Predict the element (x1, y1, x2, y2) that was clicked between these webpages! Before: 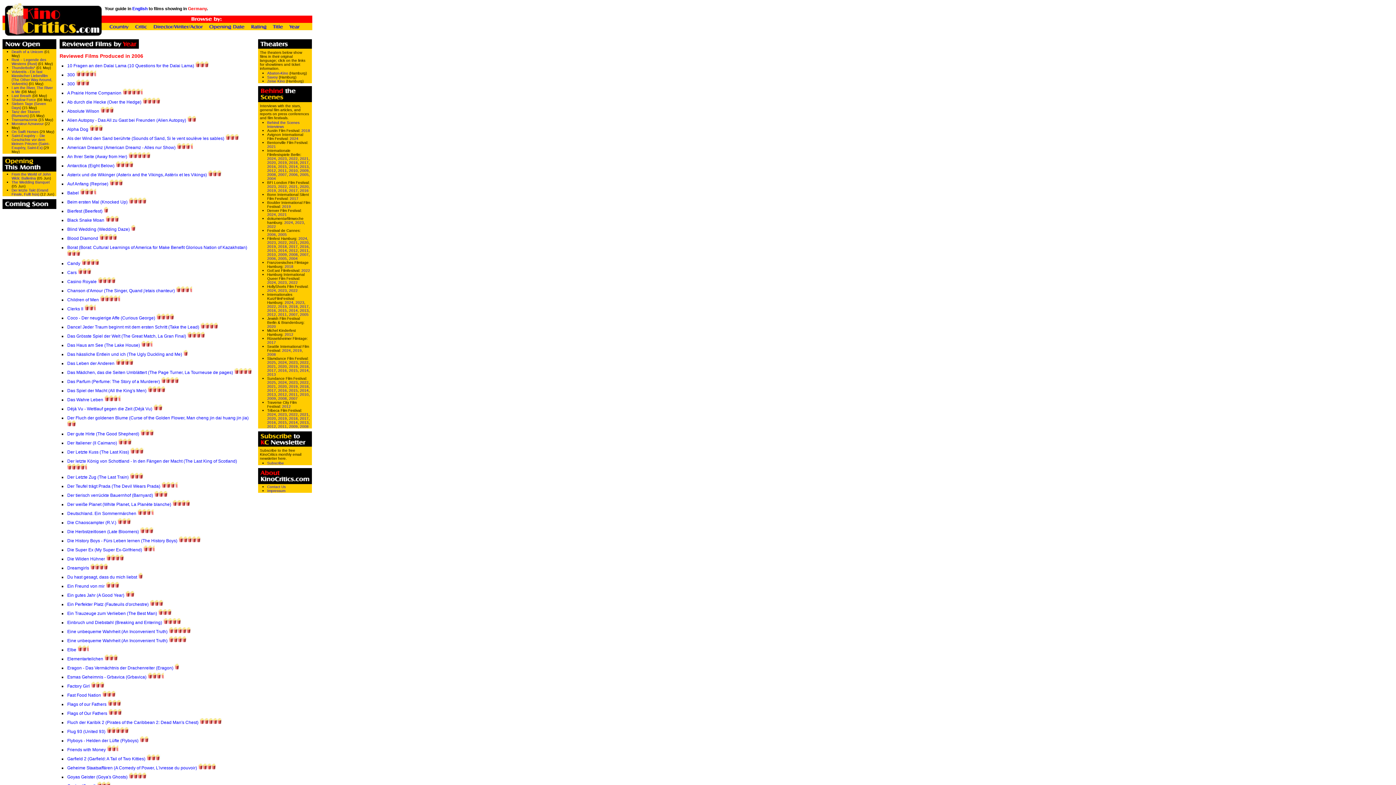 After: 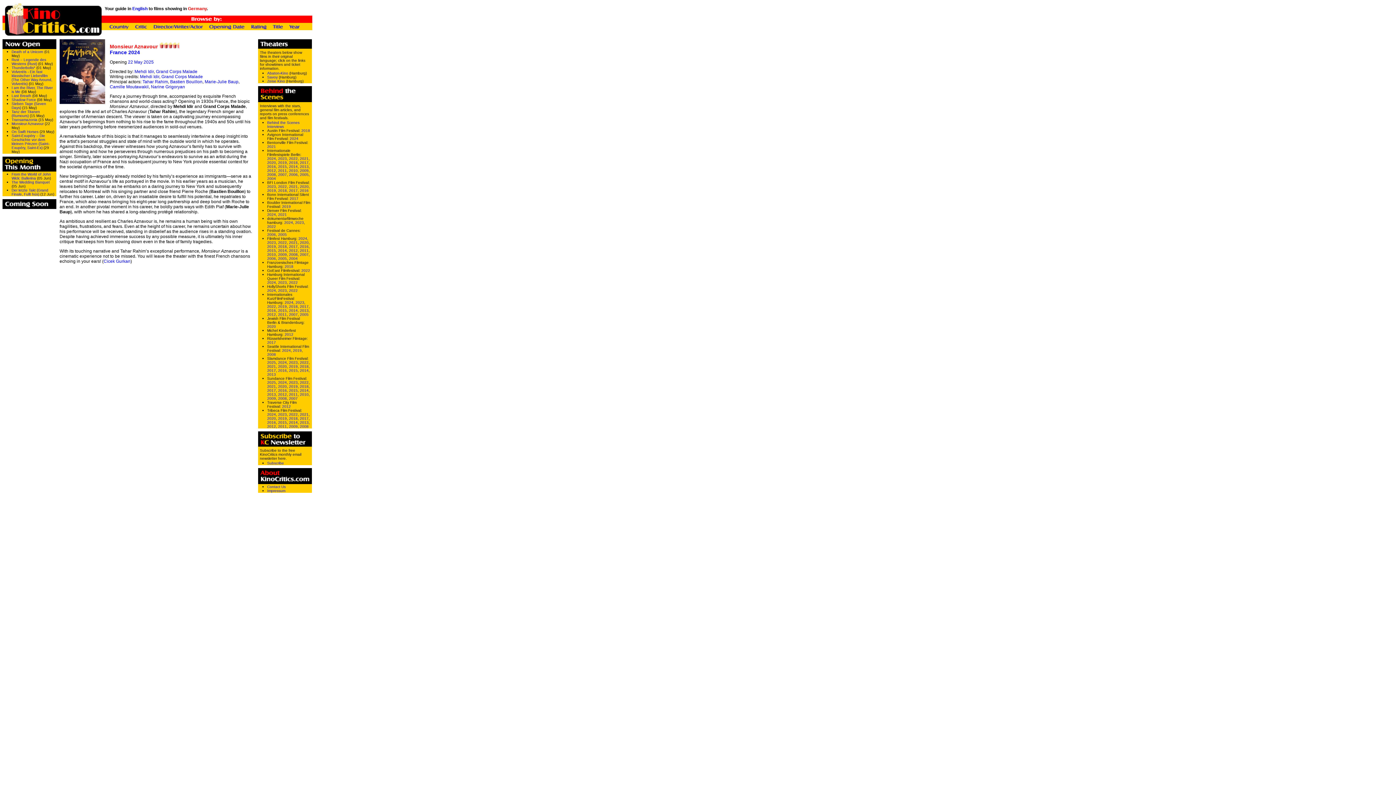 Action: bbox: (11, 121, 43, 125) label: Monsieur Aznavour